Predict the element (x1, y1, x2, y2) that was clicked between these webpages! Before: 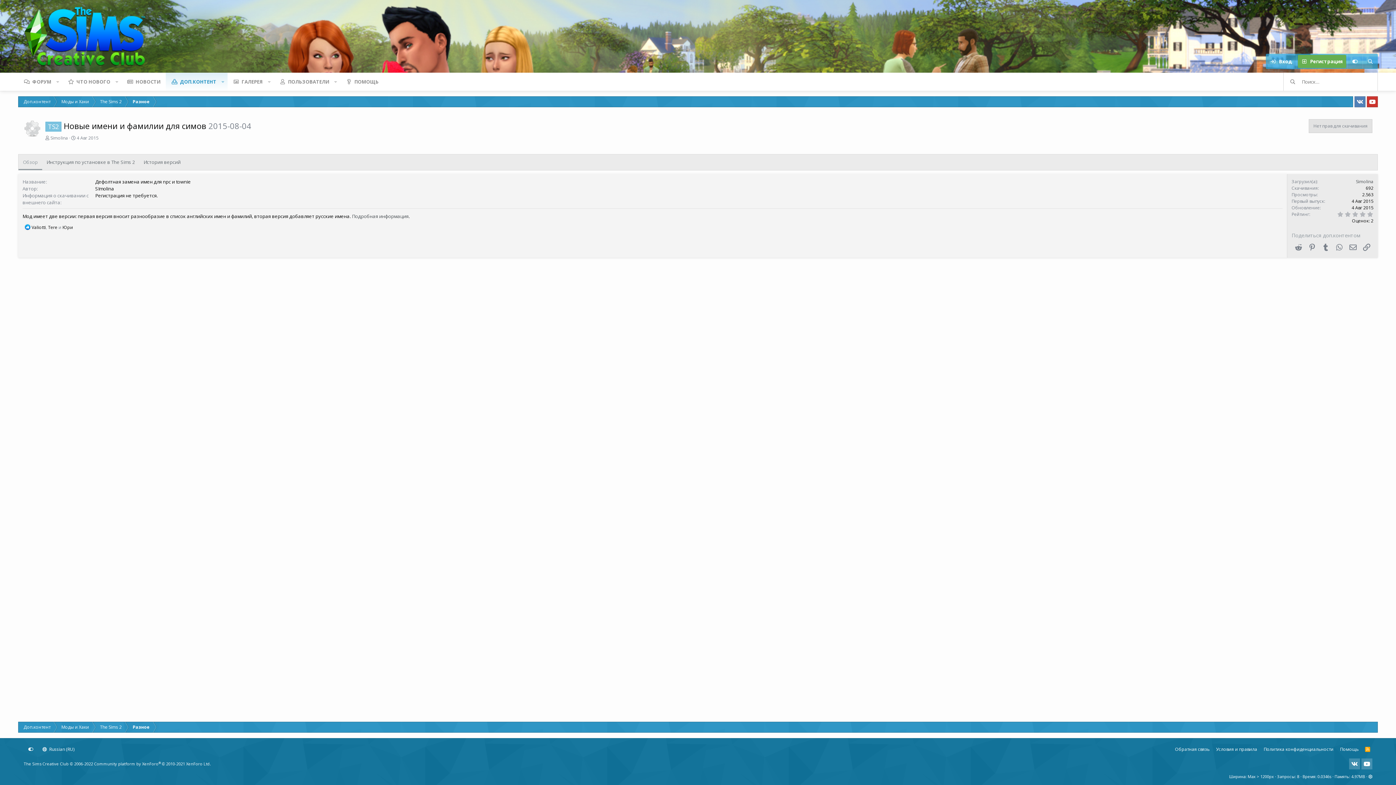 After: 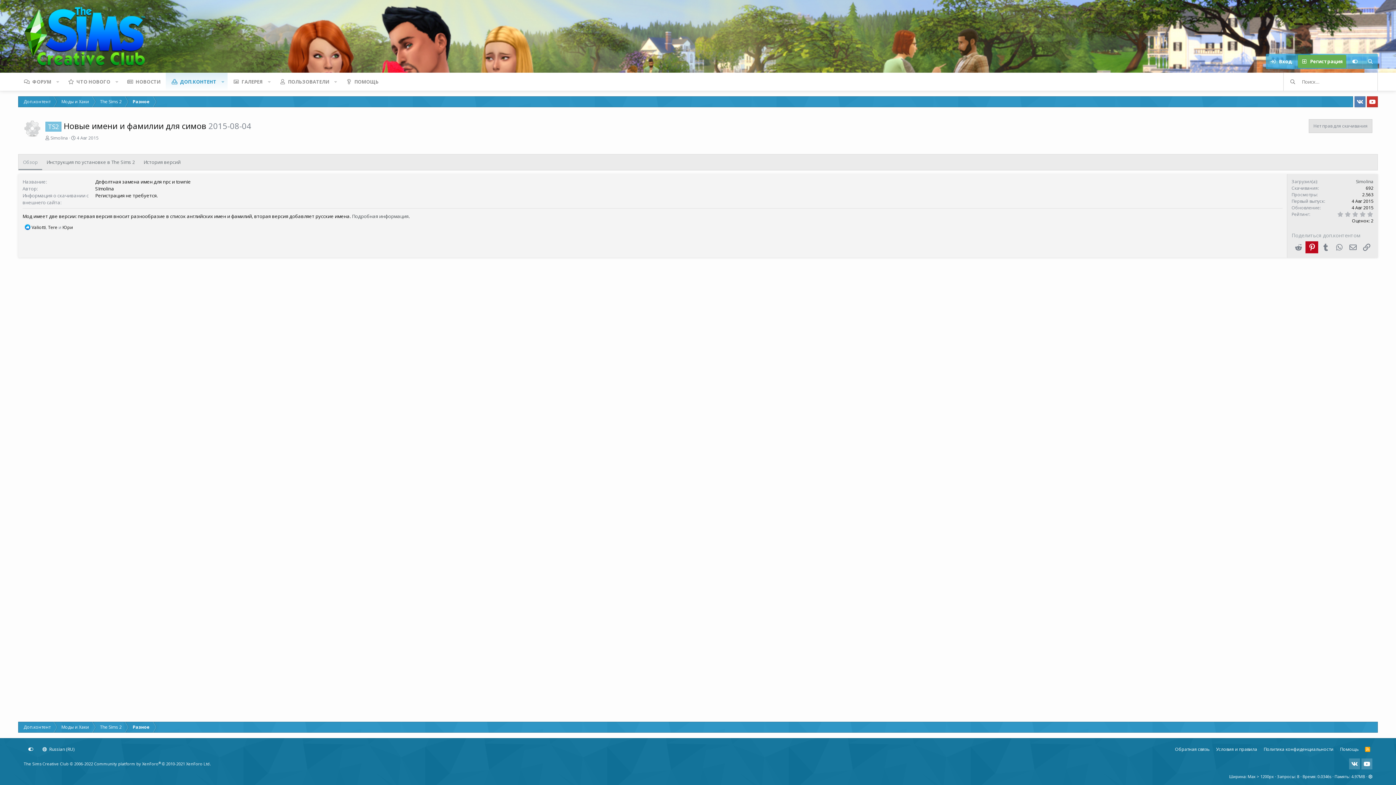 Action: bbox: (1305, 241, 1318, 253) label: Pinterest